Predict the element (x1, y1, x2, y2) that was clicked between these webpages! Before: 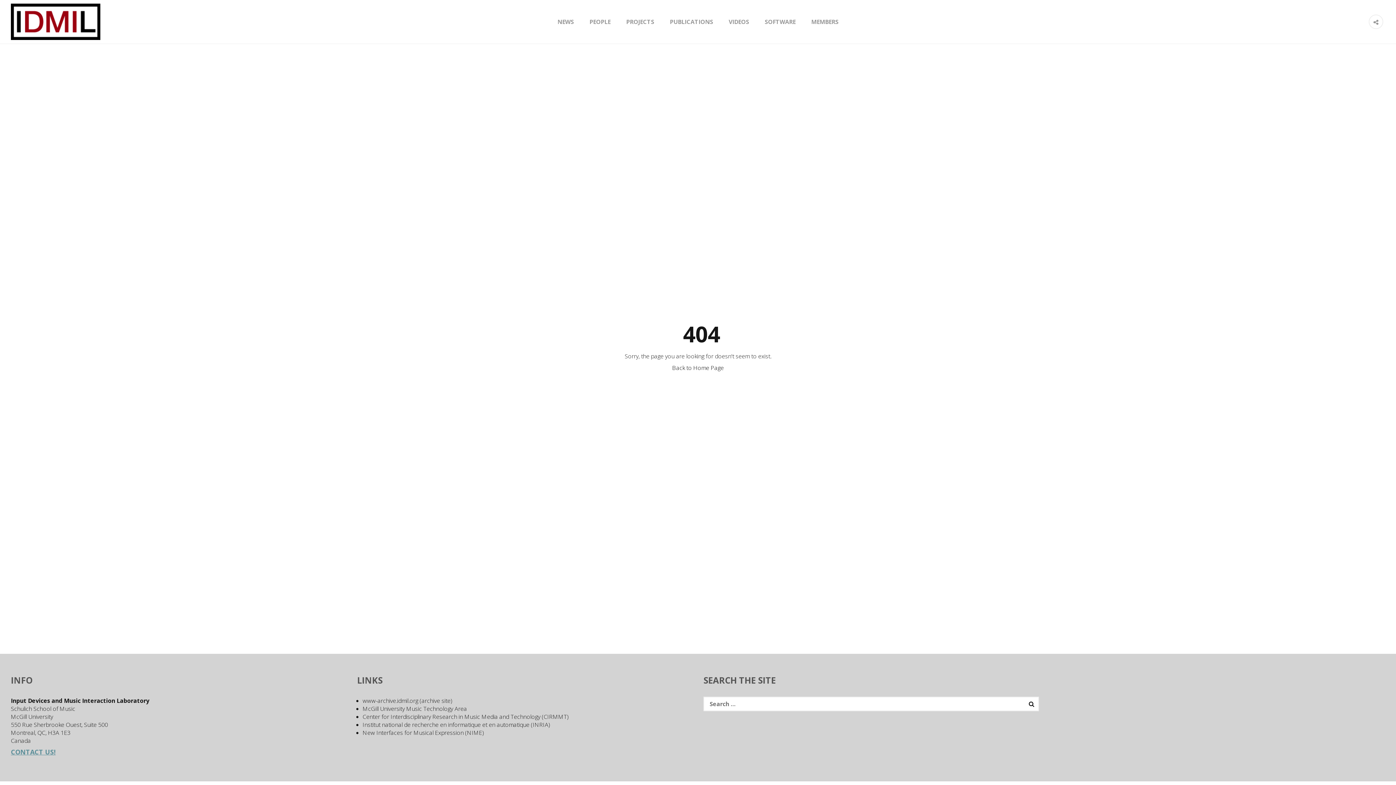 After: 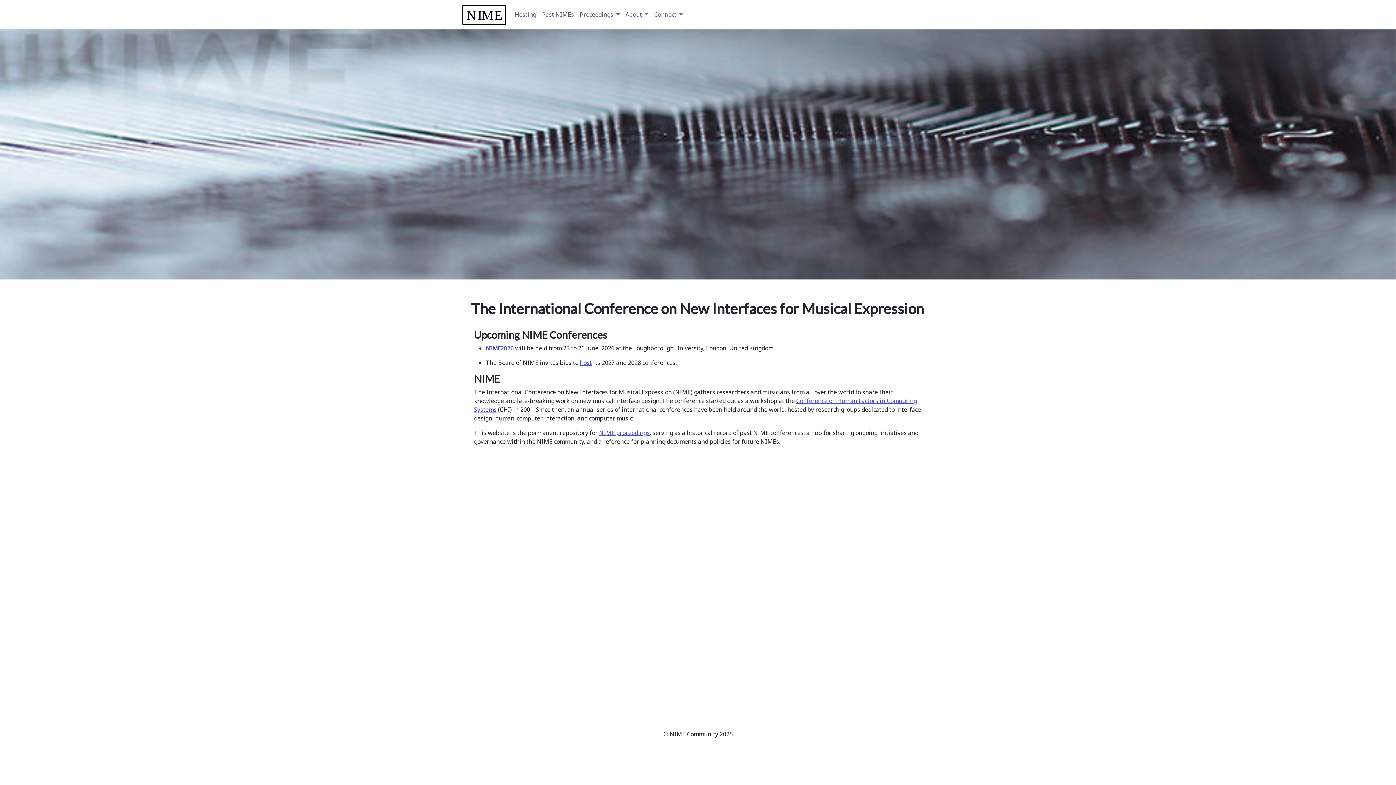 Action: label: New Interfaces for Musical Expression (NIME) bbox: (362, 729, 484, 737)